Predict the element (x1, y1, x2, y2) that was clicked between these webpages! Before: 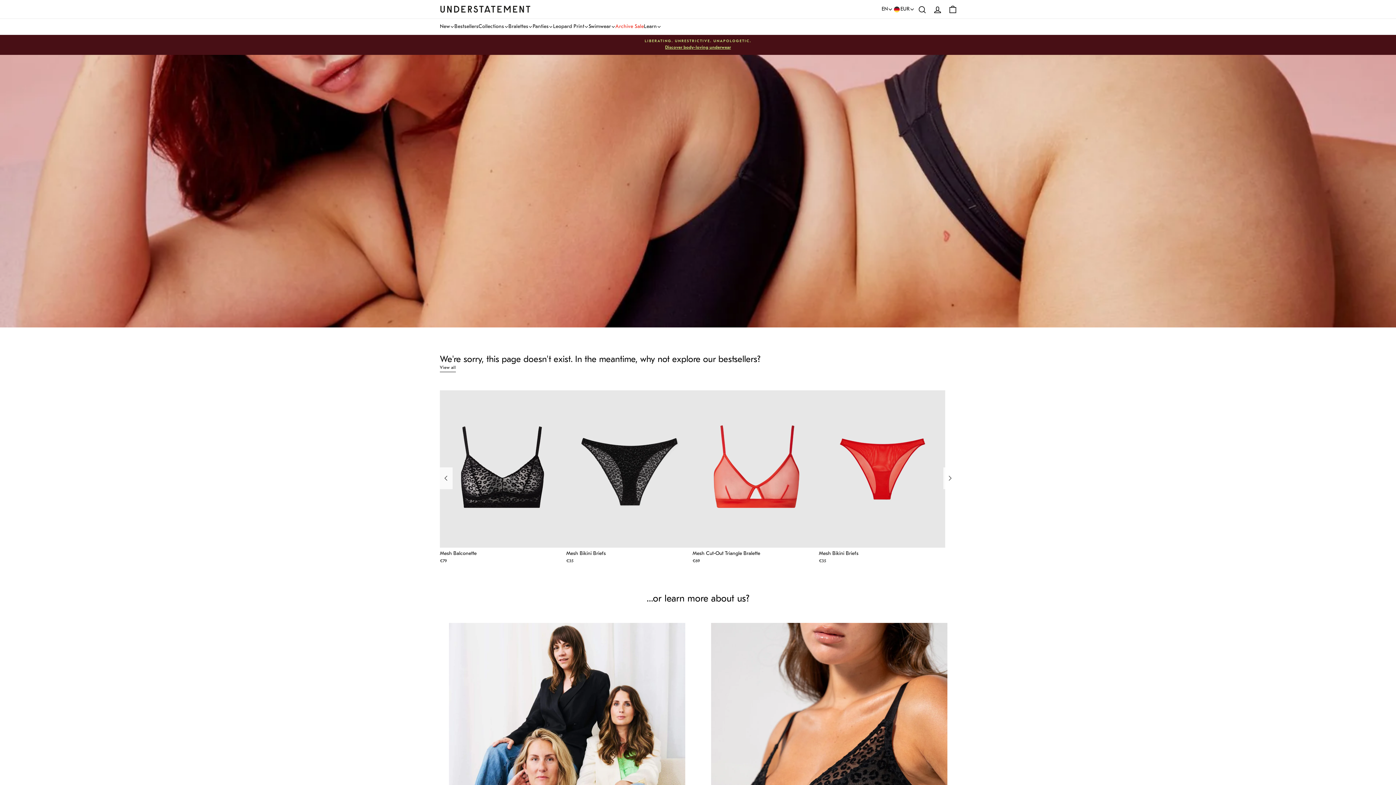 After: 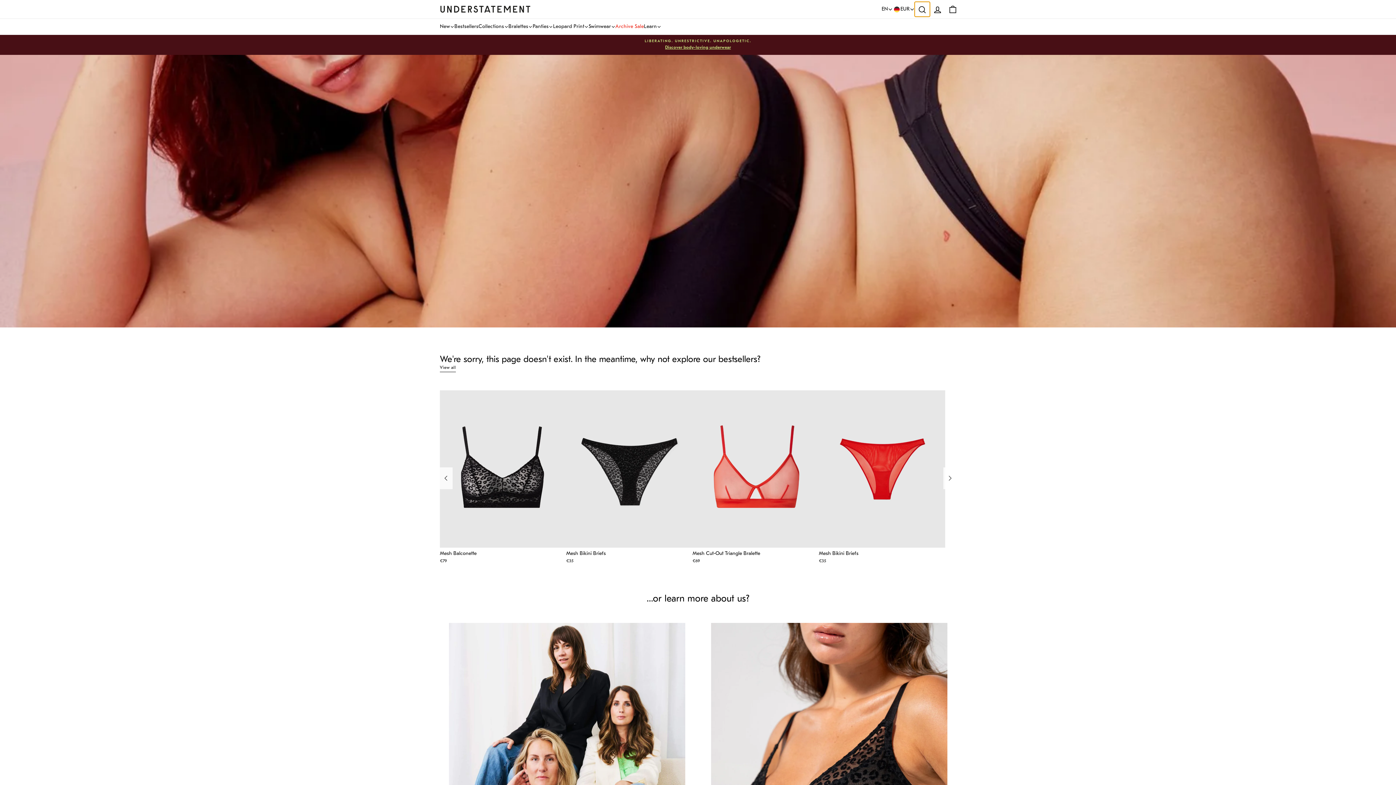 Action: label: SEARCH bbox: (914, 1, 930, 16)